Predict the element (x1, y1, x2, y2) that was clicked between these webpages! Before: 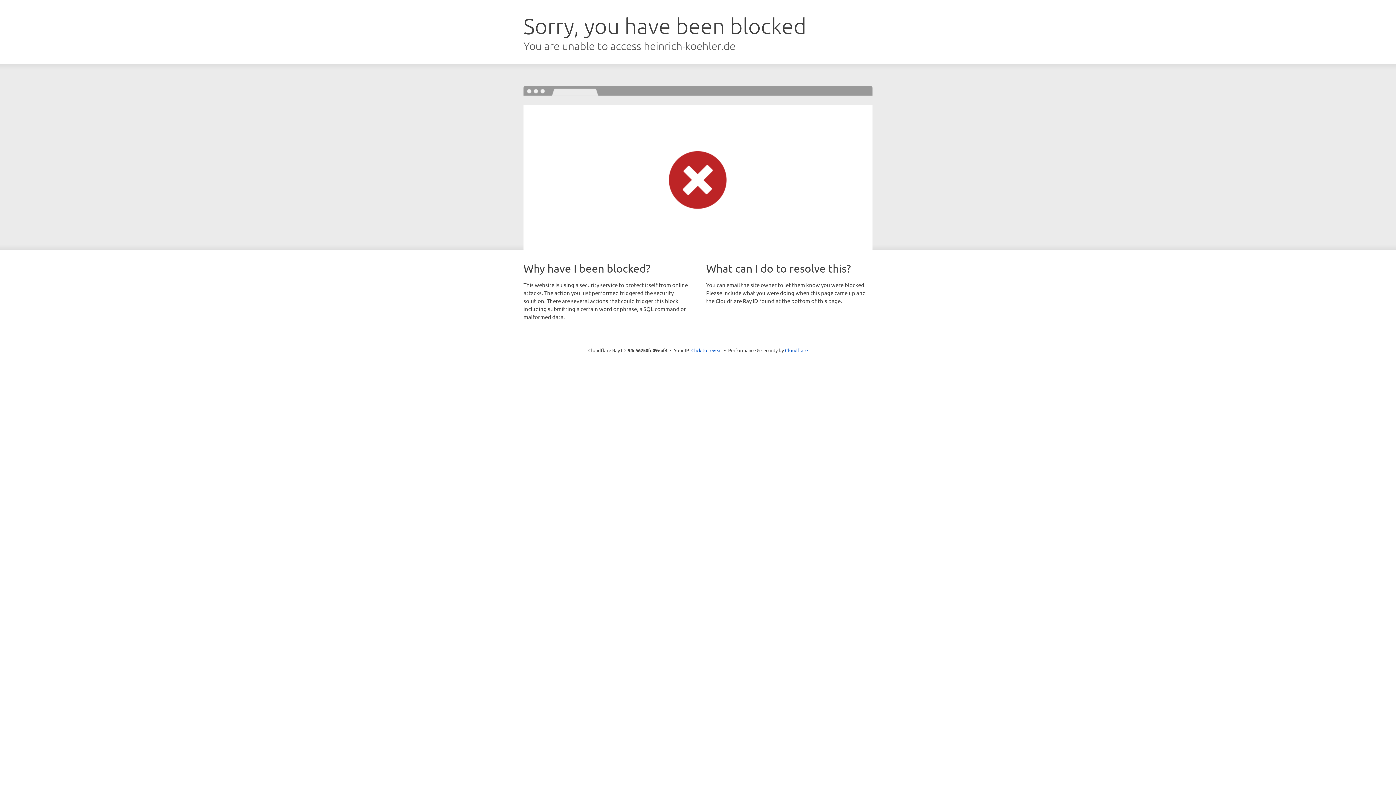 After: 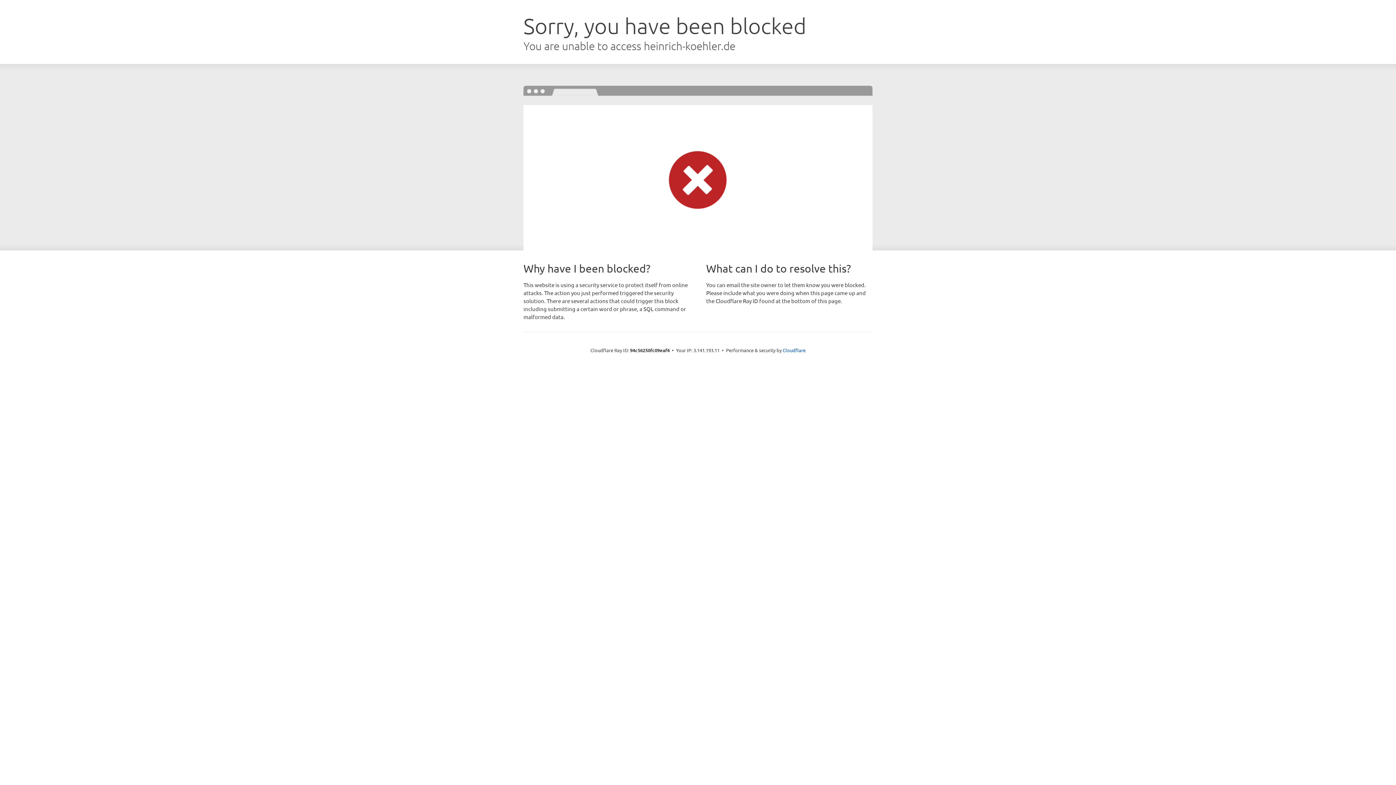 Action: label: Click to reveal bbox: (691, 346, 722, 353)